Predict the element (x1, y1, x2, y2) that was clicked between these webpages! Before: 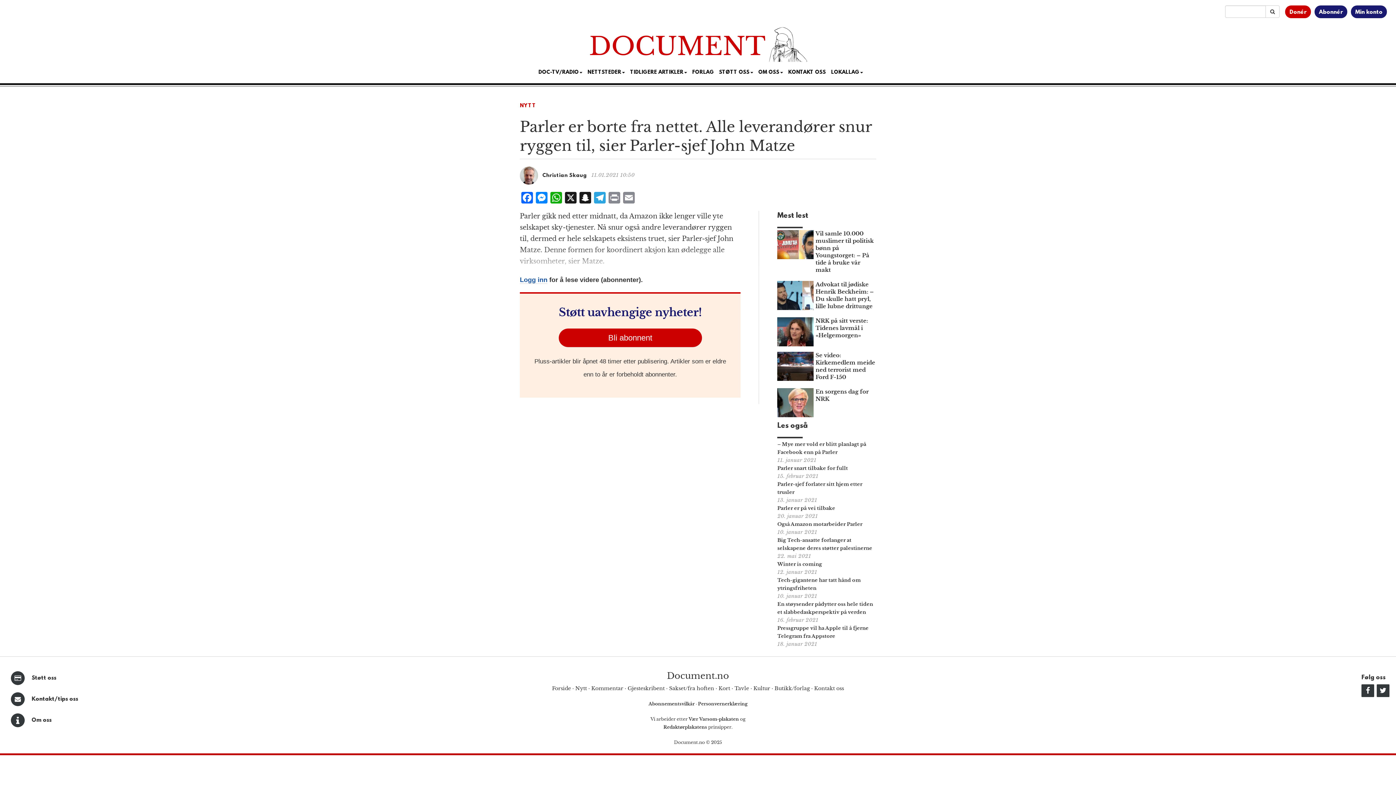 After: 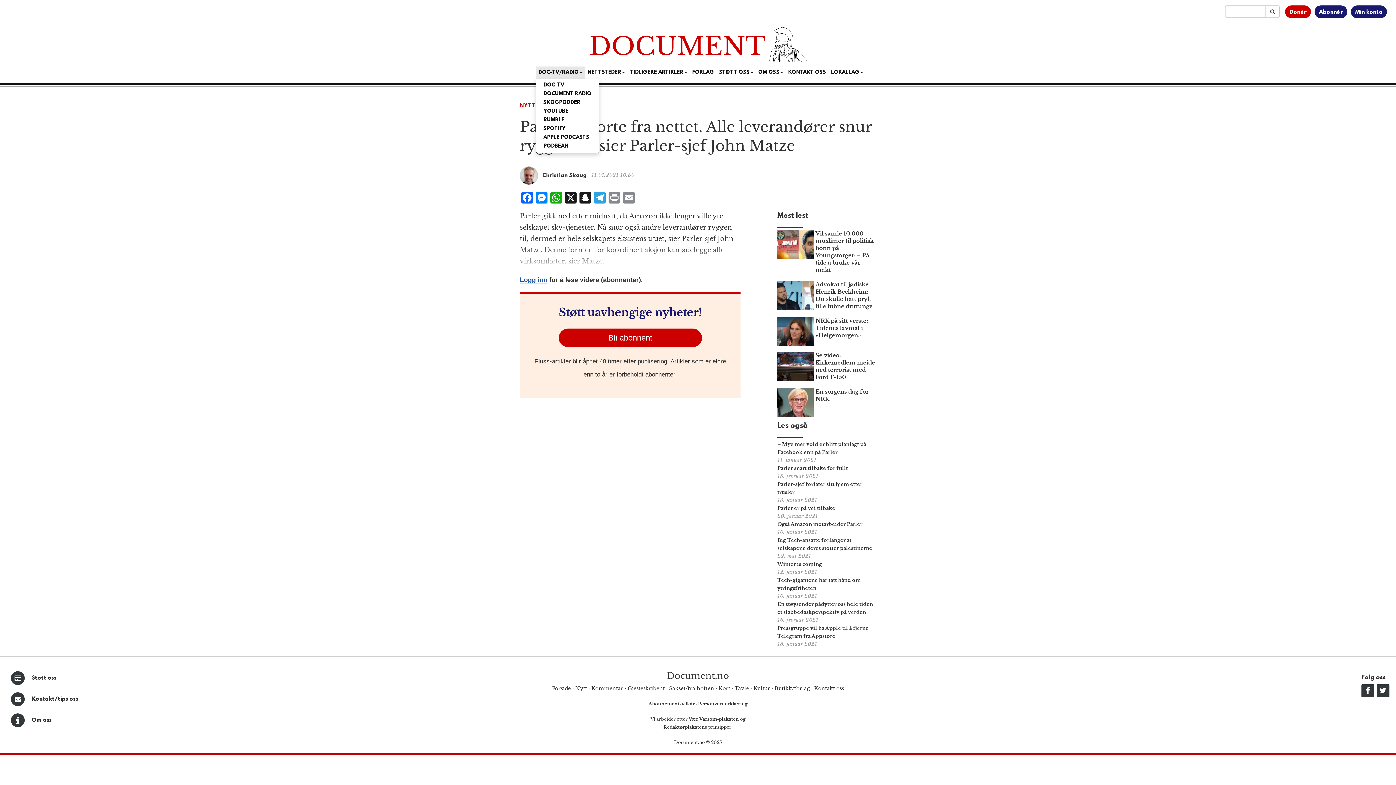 Action: label: DOC-TV/RADIO bbox: (536, 66, 585, 79)